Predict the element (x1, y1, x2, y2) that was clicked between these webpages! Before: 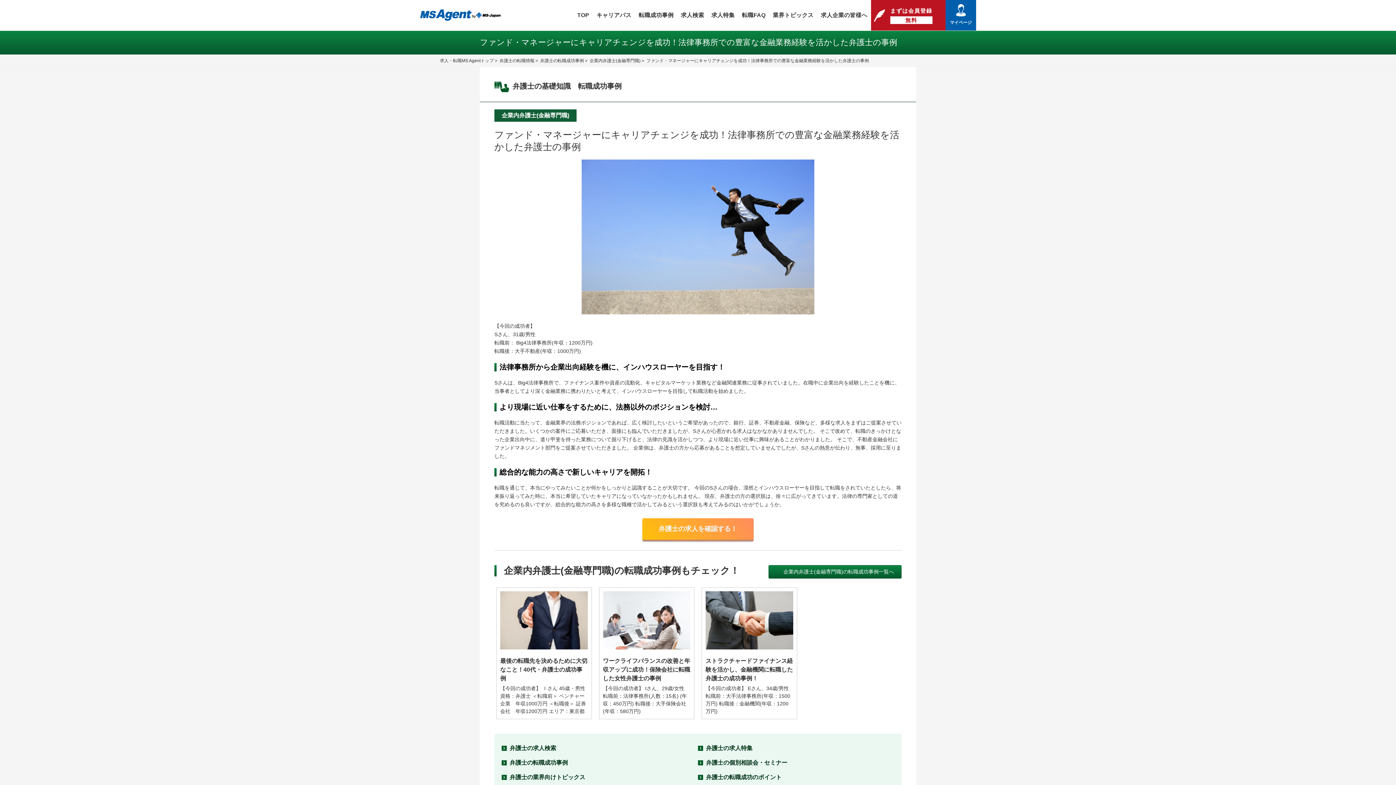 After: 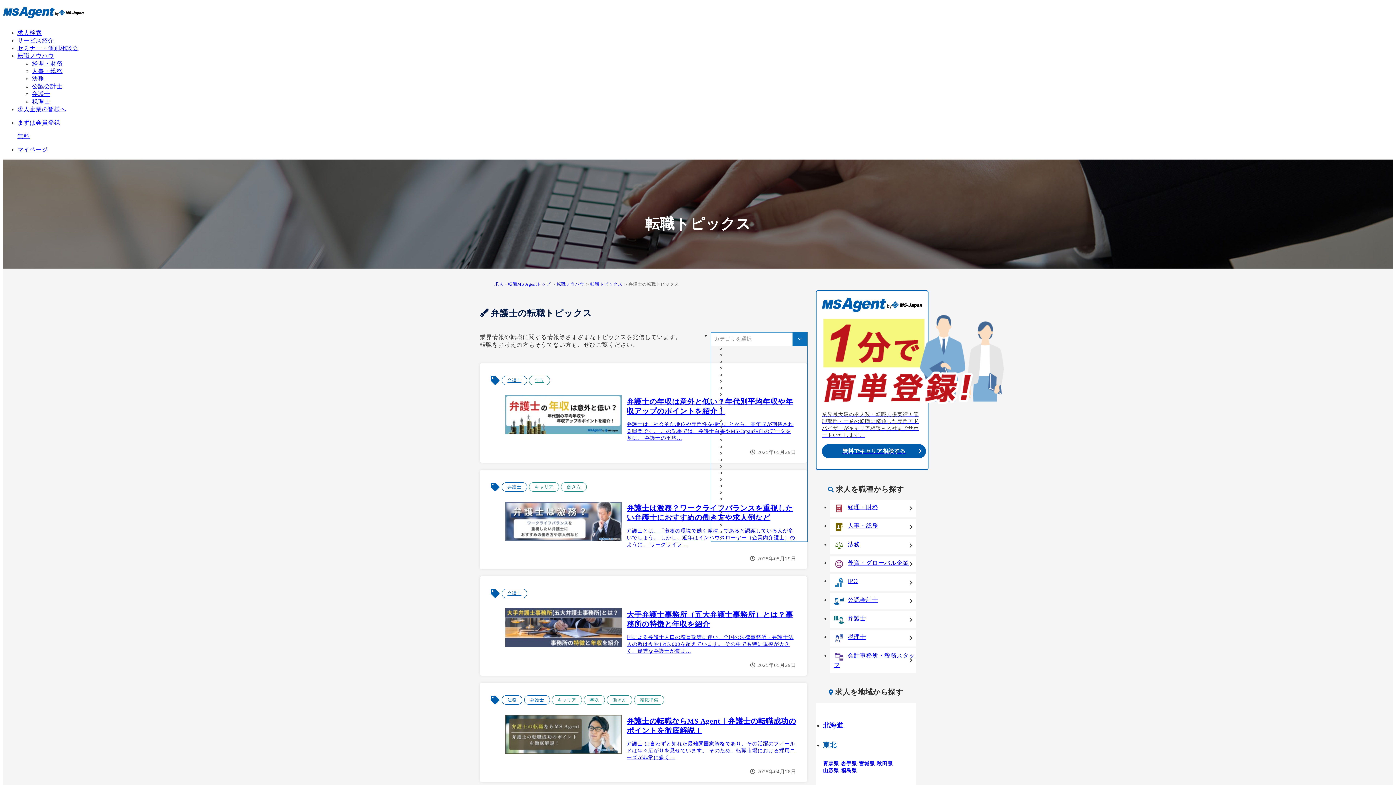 Action: label: 弁護士の業界向けトピックス bbox: (509, 774, 585, 780)